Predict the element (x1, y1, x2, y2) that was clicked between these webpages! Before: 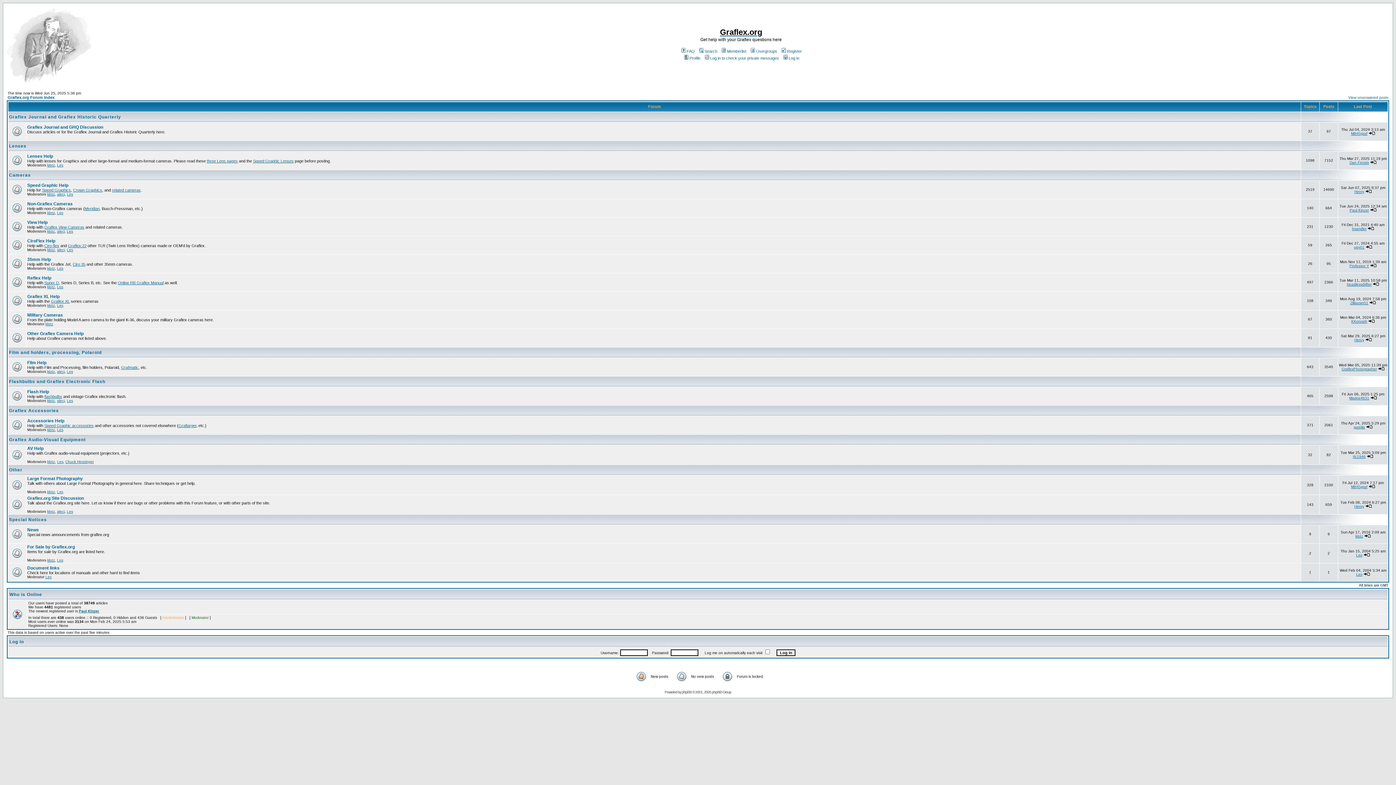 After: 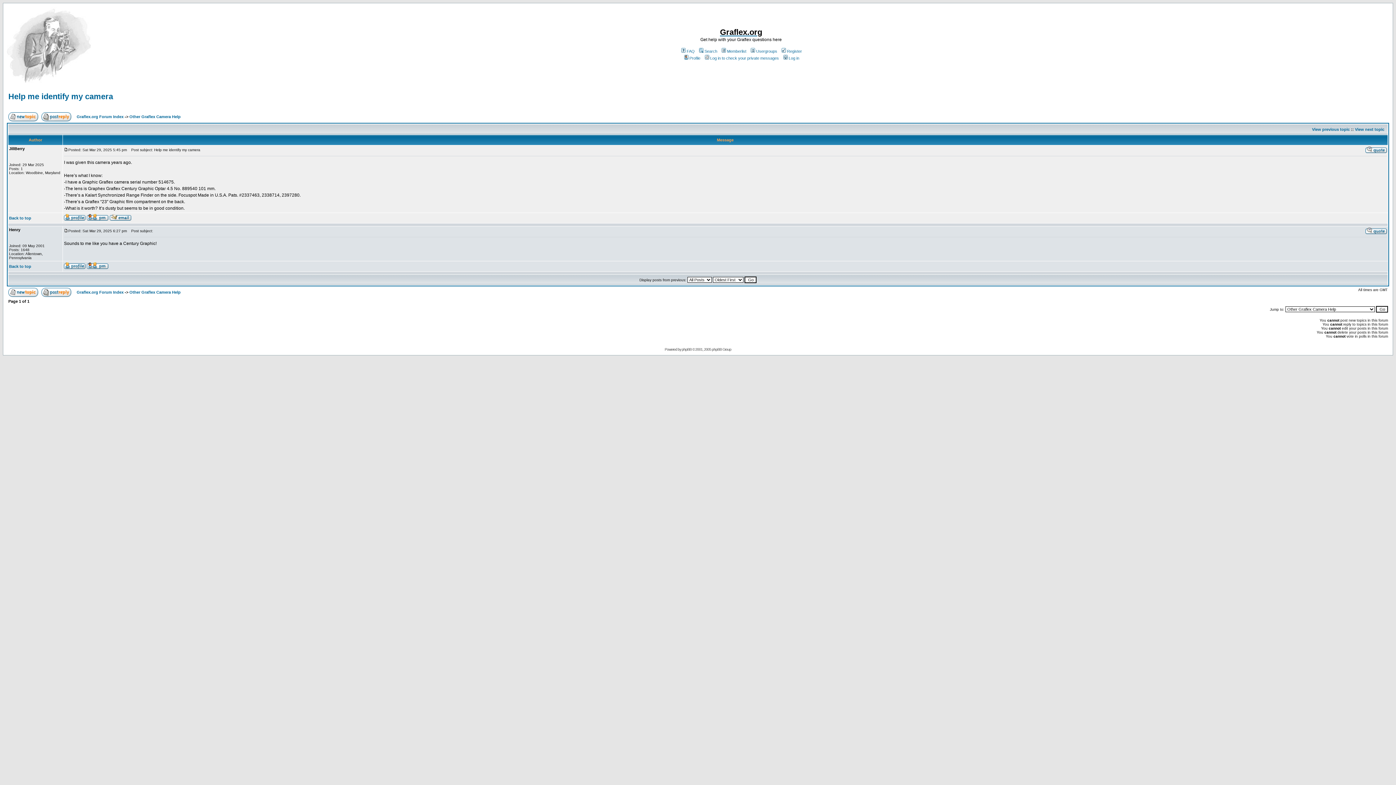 Action: bbox: (1365, 338, 1372, 342)